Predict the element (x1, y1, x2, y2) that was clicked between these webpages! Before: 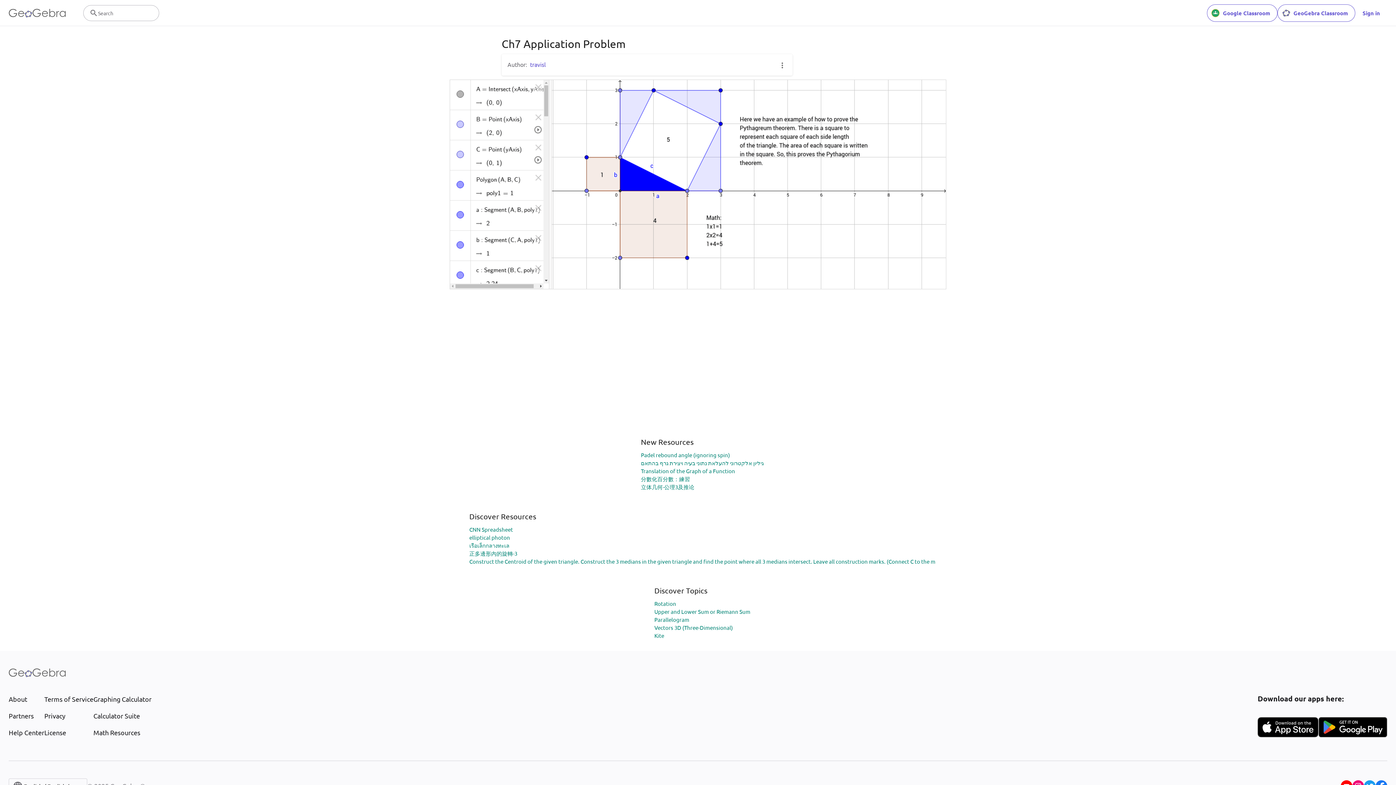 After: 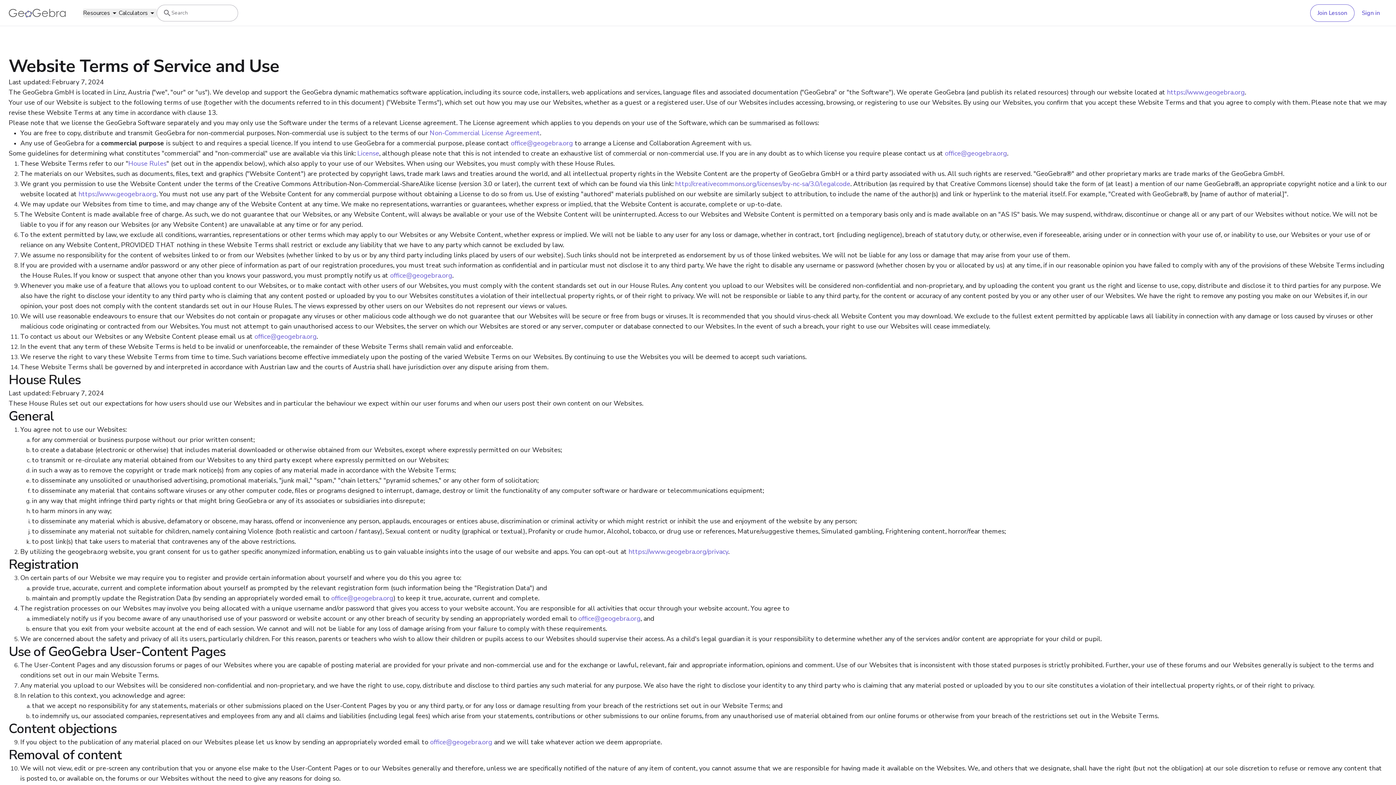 Action: label: Terms of Service bbox: (44, 694, 93, 704)